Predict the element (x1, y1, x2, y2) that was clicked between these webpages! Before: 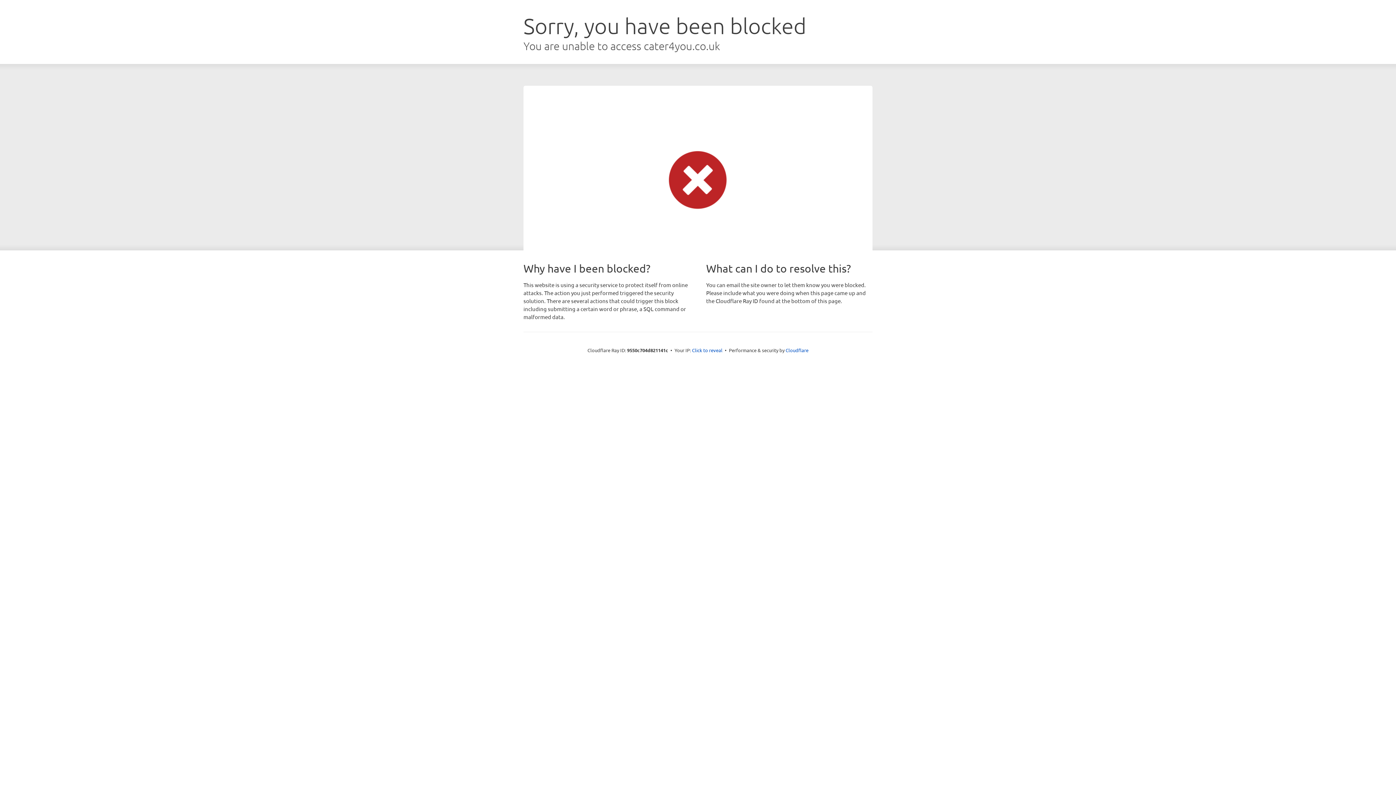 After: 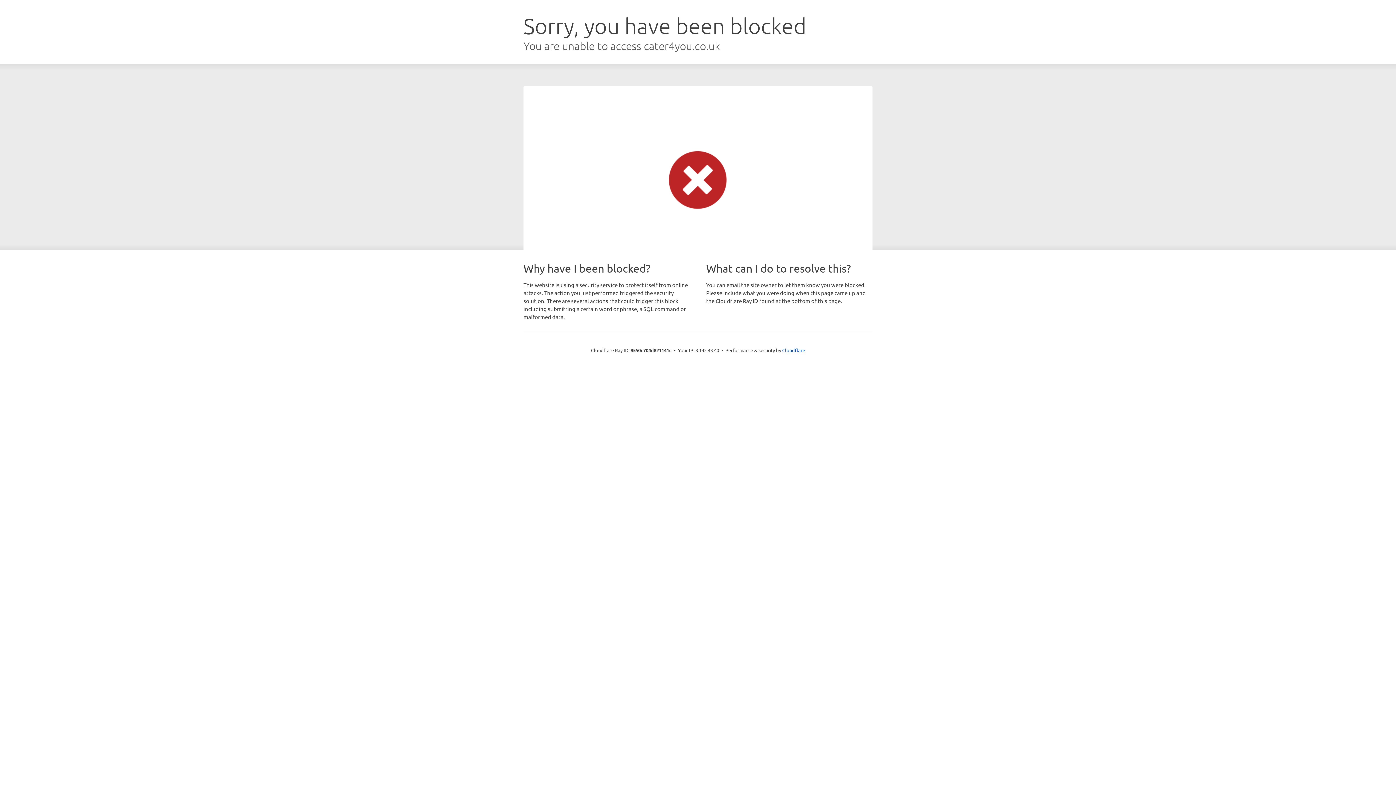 Action: bbox: (692, 346, 722, 353) label: Click to reveal